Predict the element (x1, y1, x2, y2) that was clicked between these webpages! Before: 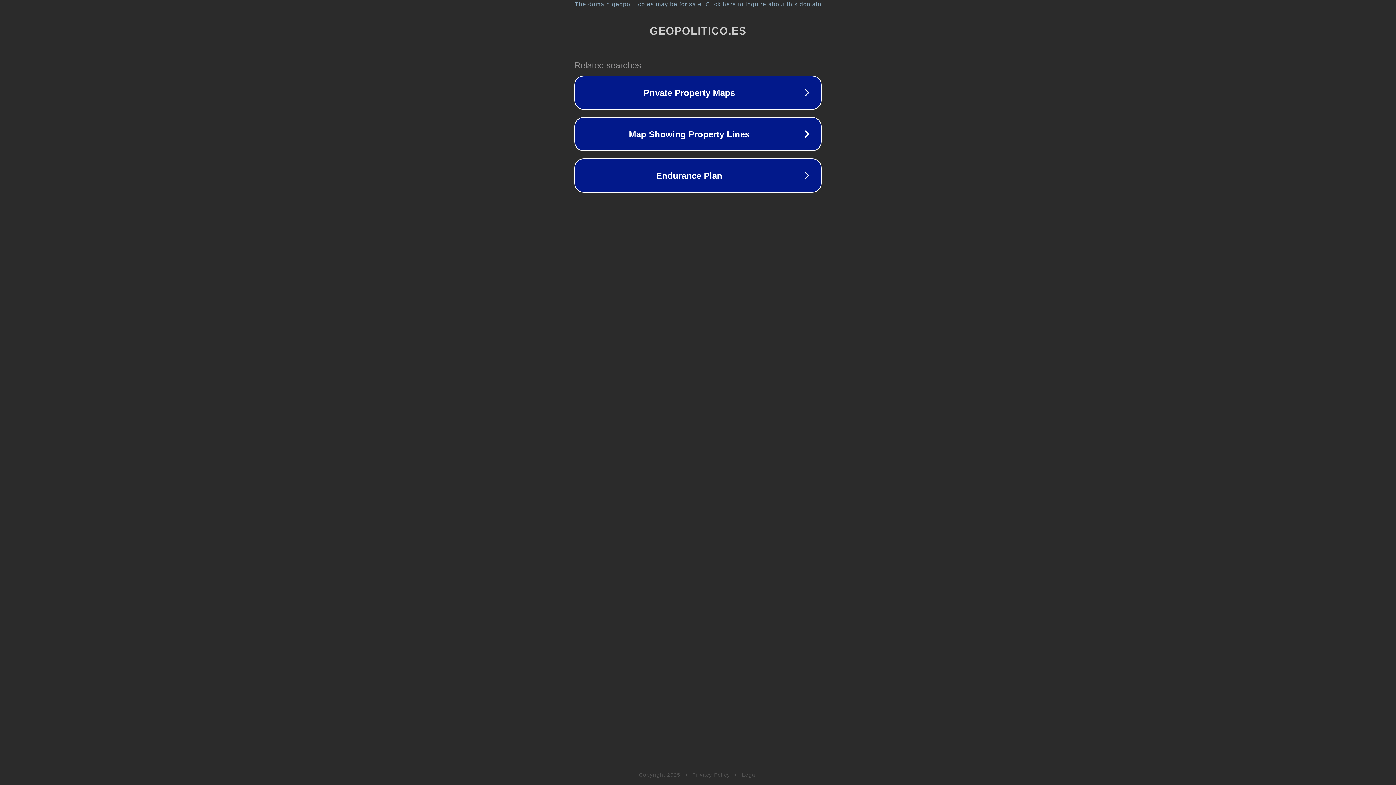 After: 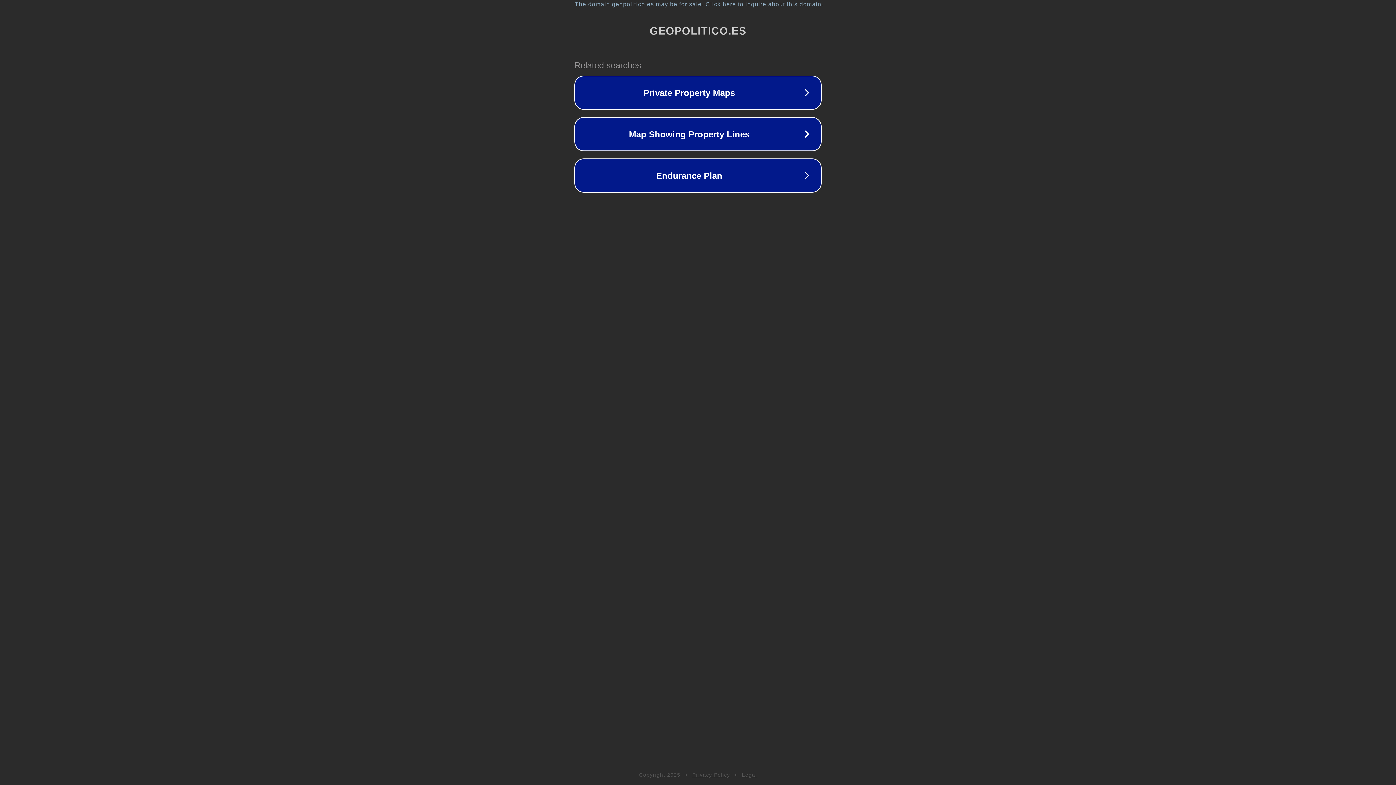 Action: bbox: (742, 772, 757, 778) label: Legal